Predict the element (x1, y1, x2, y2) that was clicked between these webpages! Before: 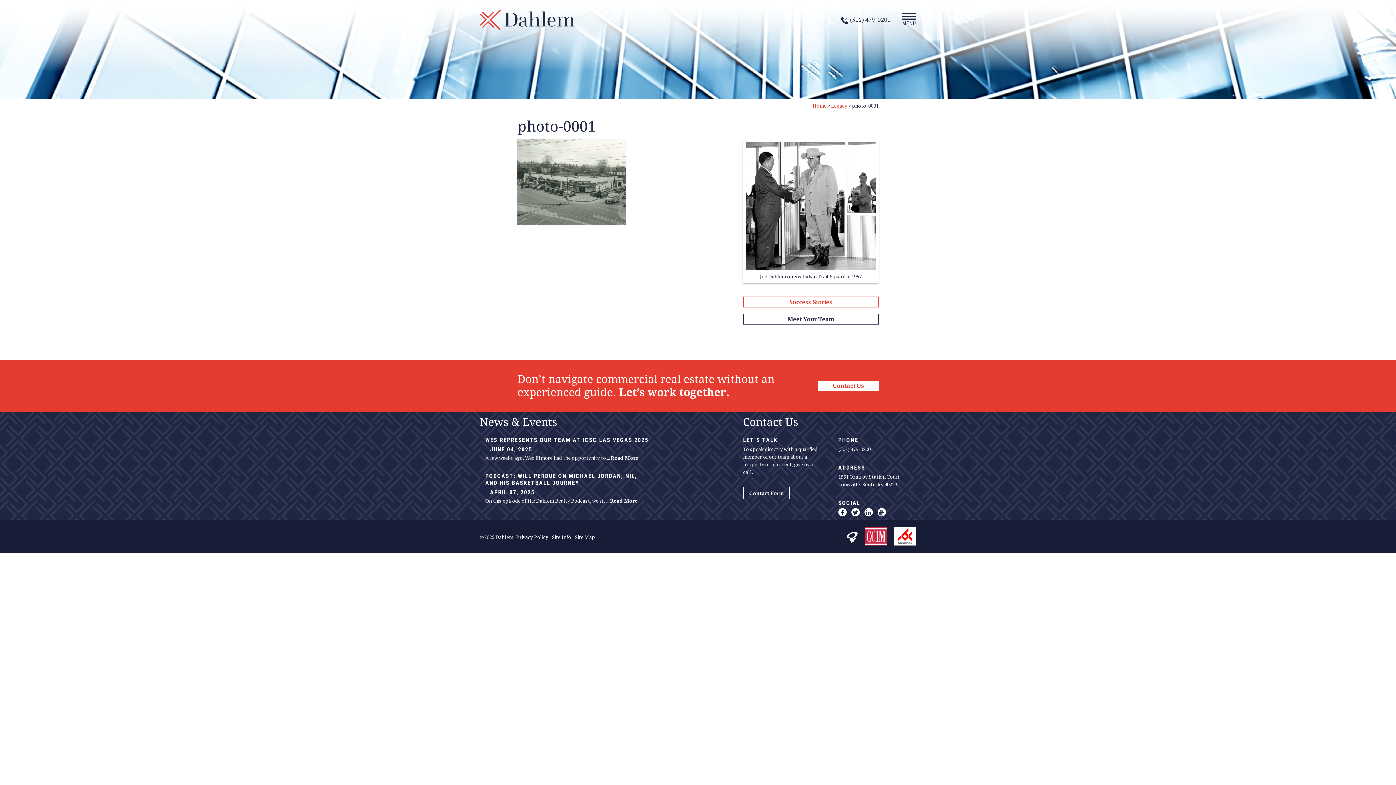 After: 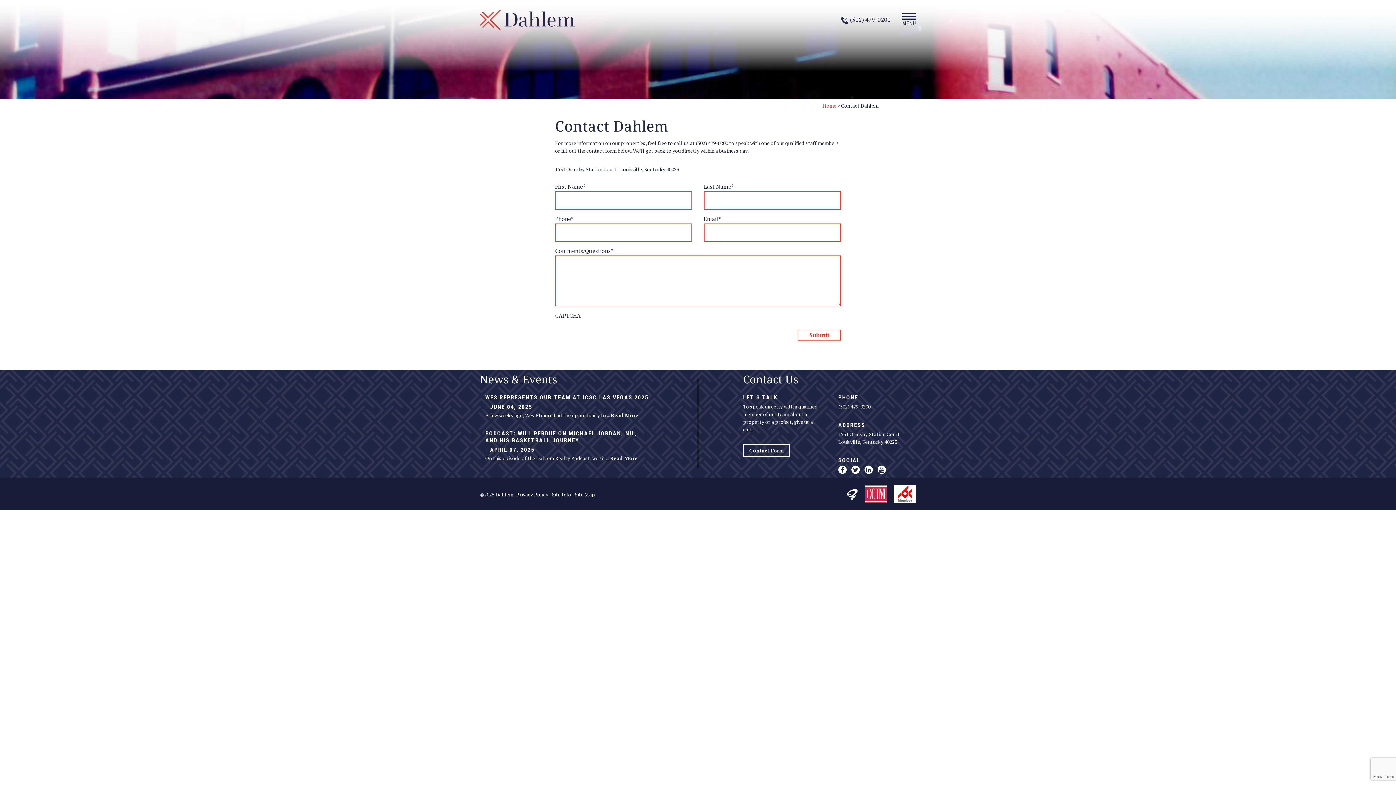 Action: bbox: (743, 487, 789, 499) label: Contact Form